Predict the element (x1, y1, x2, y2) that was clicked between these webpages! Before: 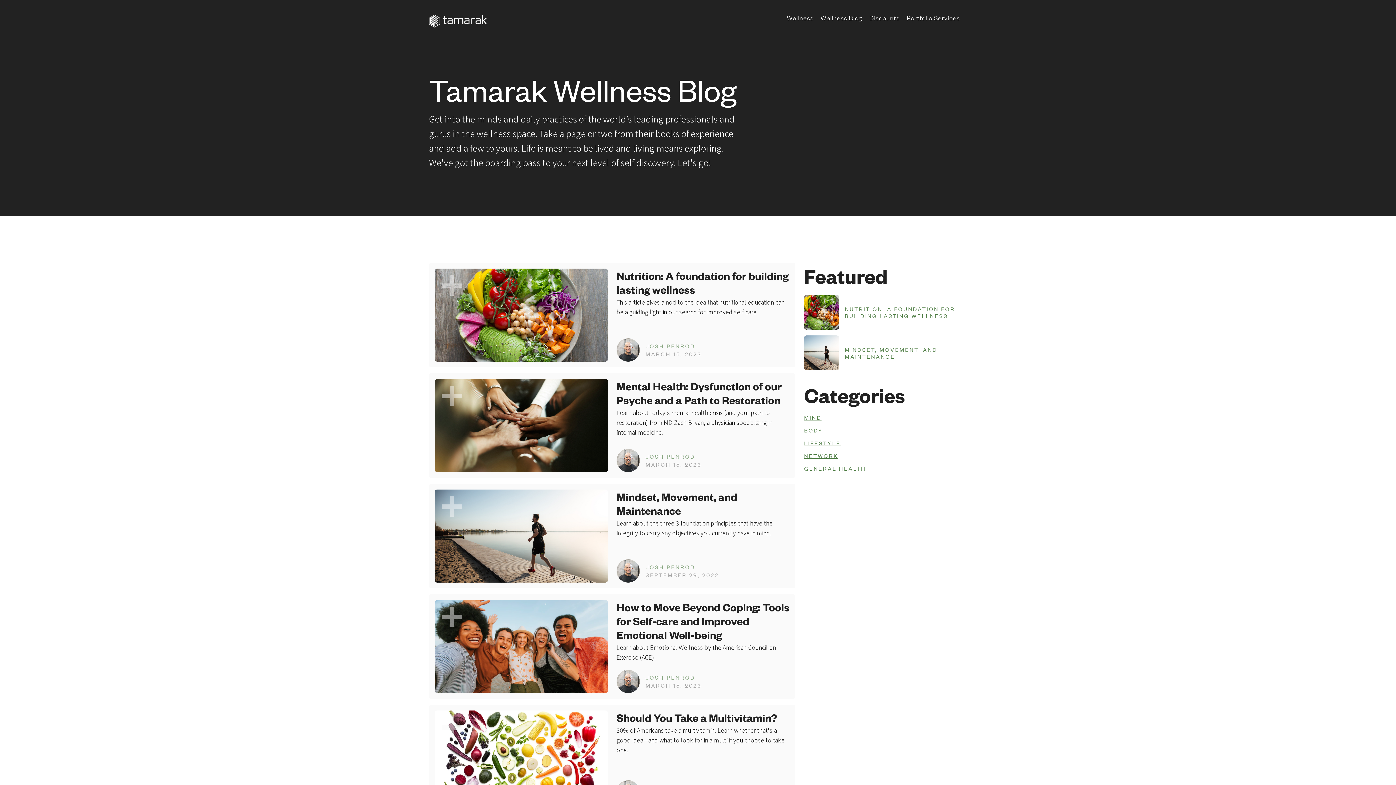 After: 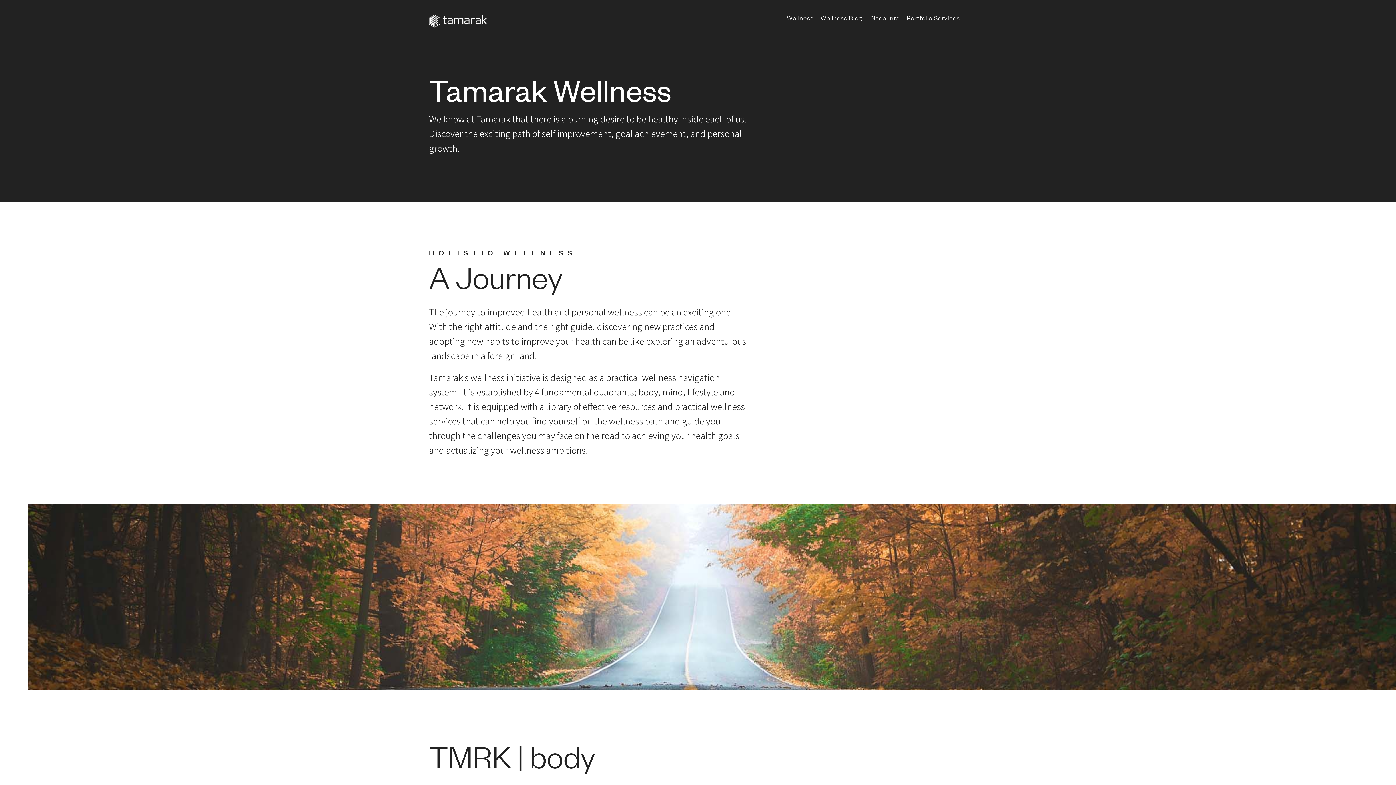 Action: bbox: (787, 13, 813, 24) label: Wellness